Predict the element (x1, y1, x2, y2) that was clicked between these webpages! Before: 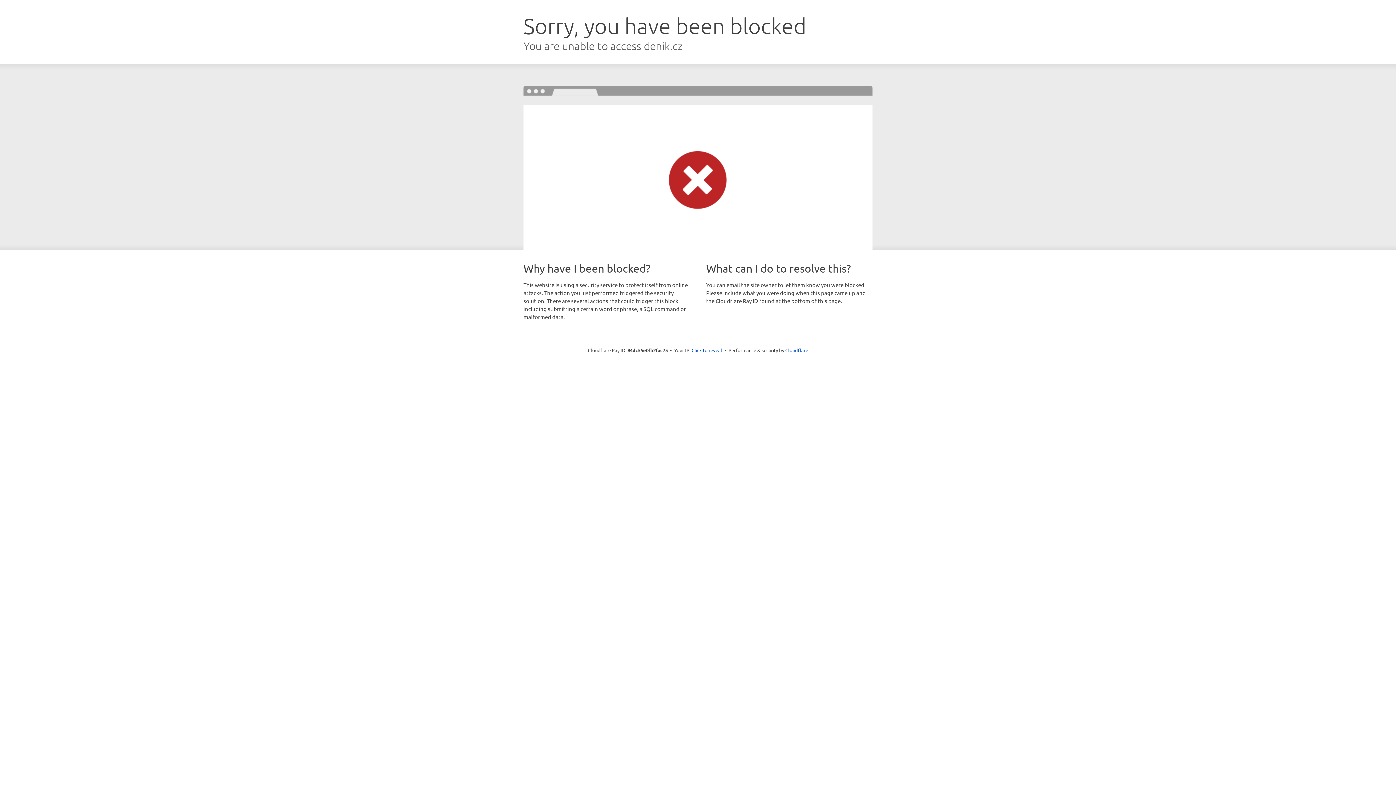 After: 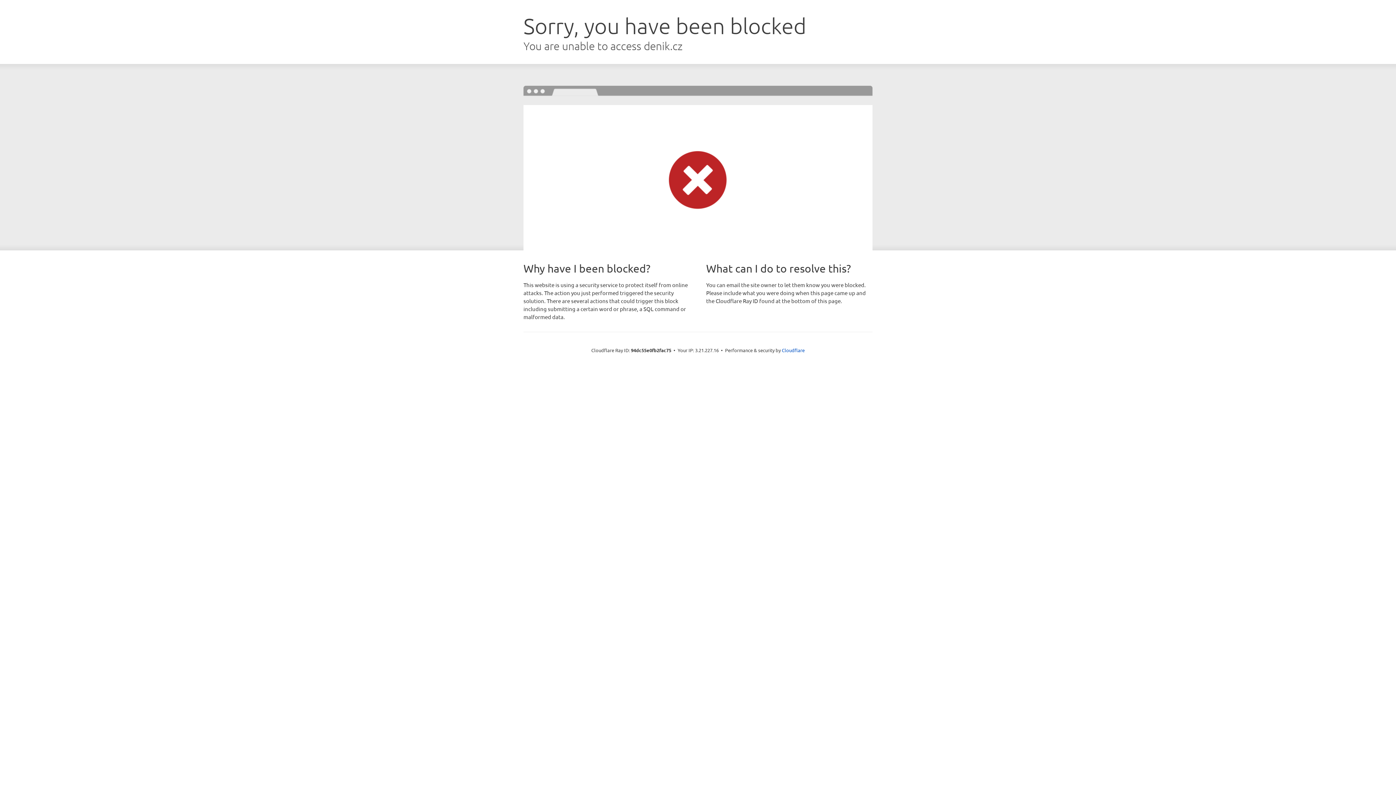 Action: bbox: (691, 346, 722, 353) label: Click to reveal